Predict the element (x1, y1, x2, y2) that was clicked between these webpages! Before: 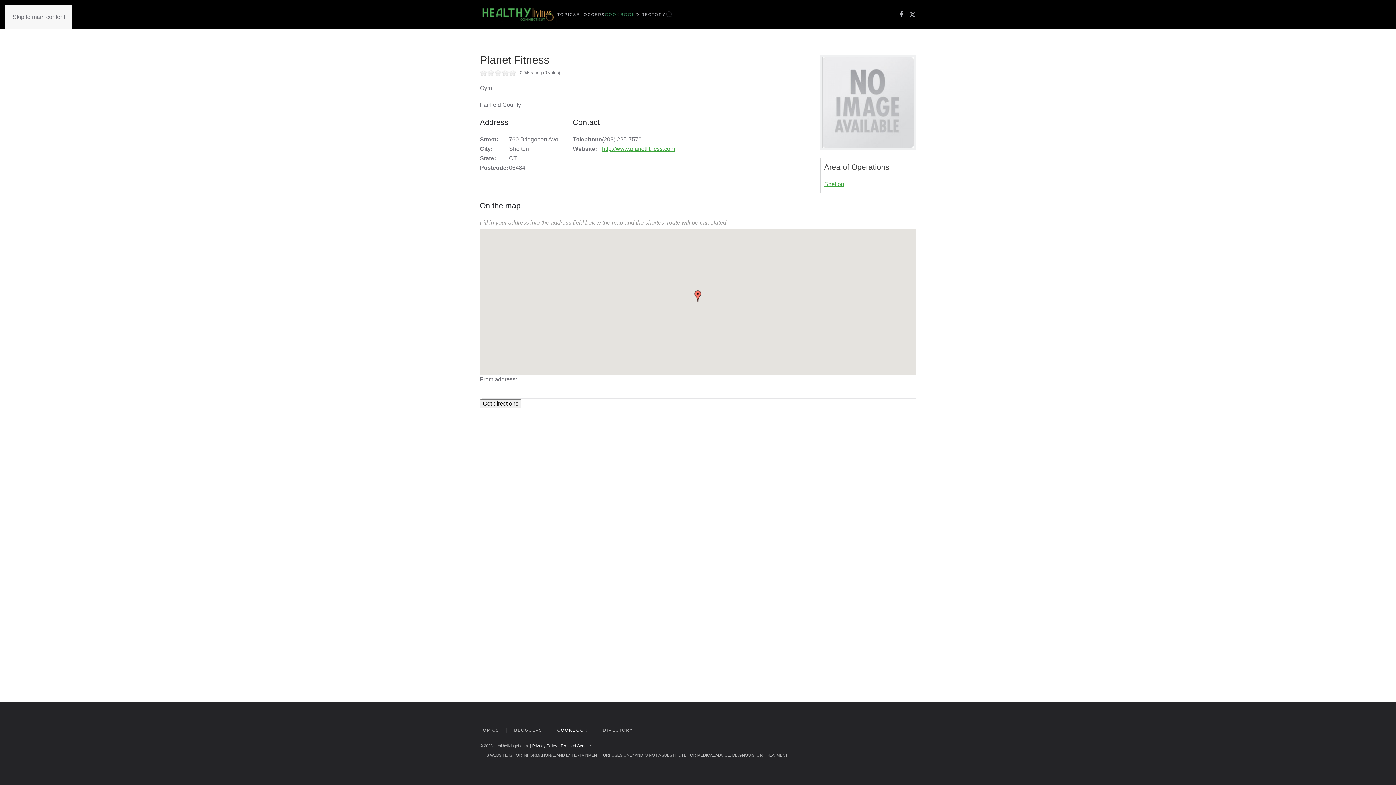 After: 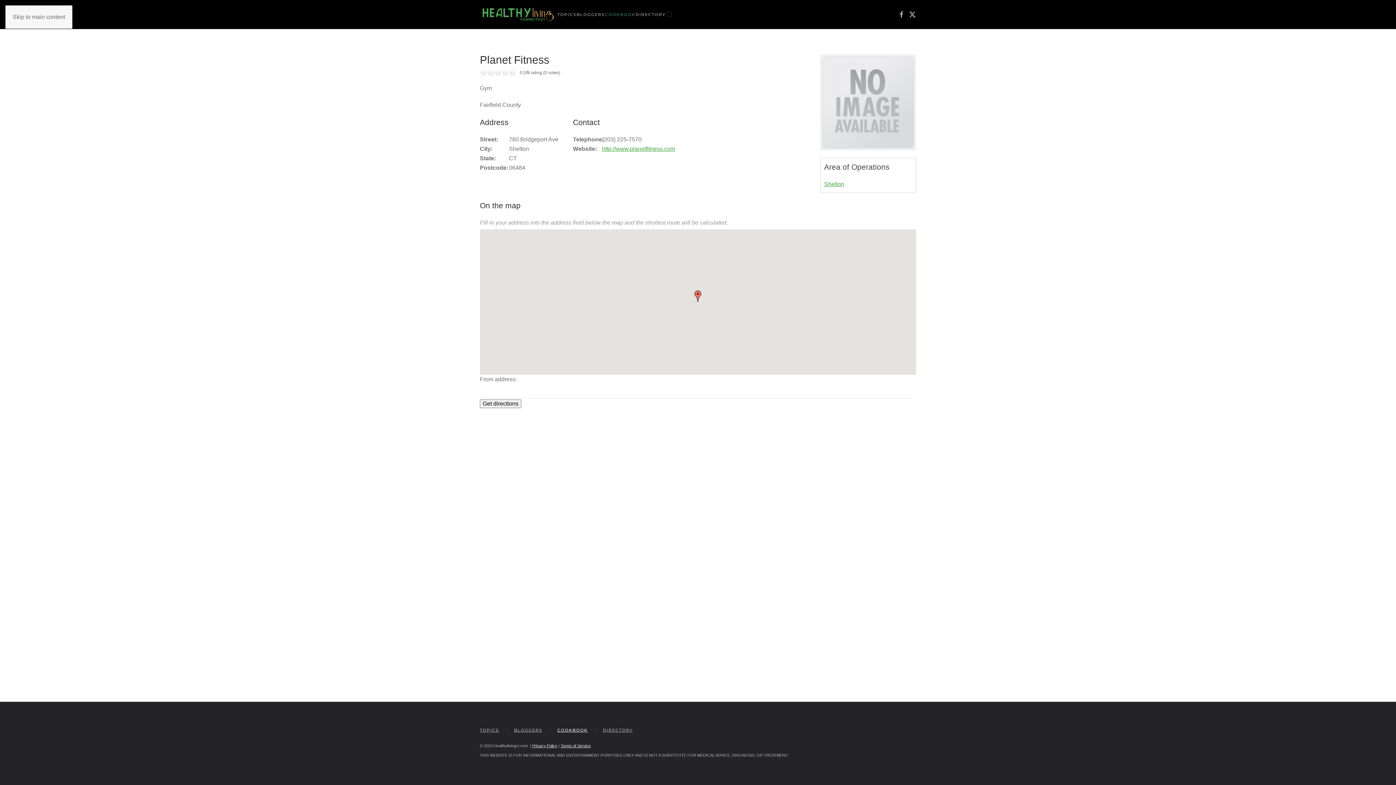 Action: label: Skip to main content bbox: (12, 13, 65, 20)